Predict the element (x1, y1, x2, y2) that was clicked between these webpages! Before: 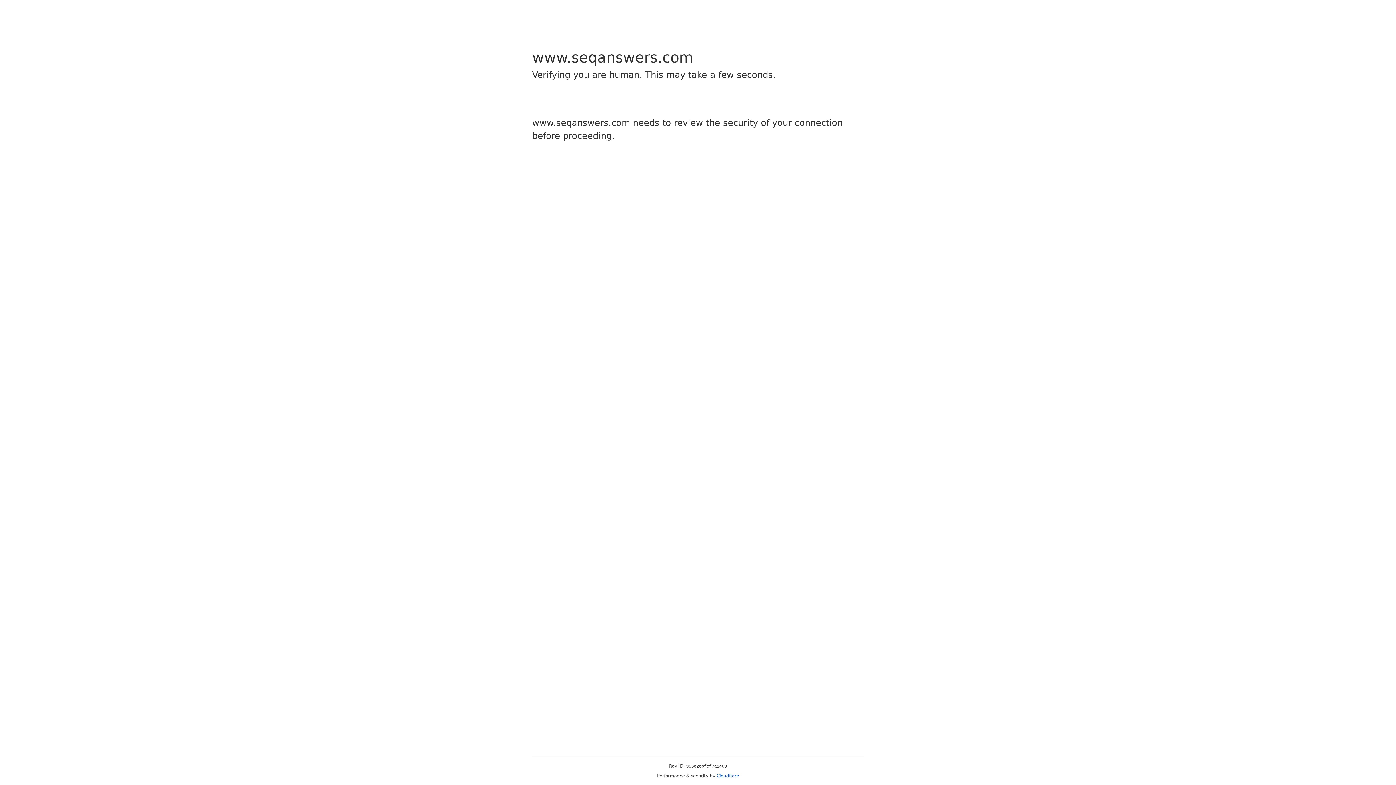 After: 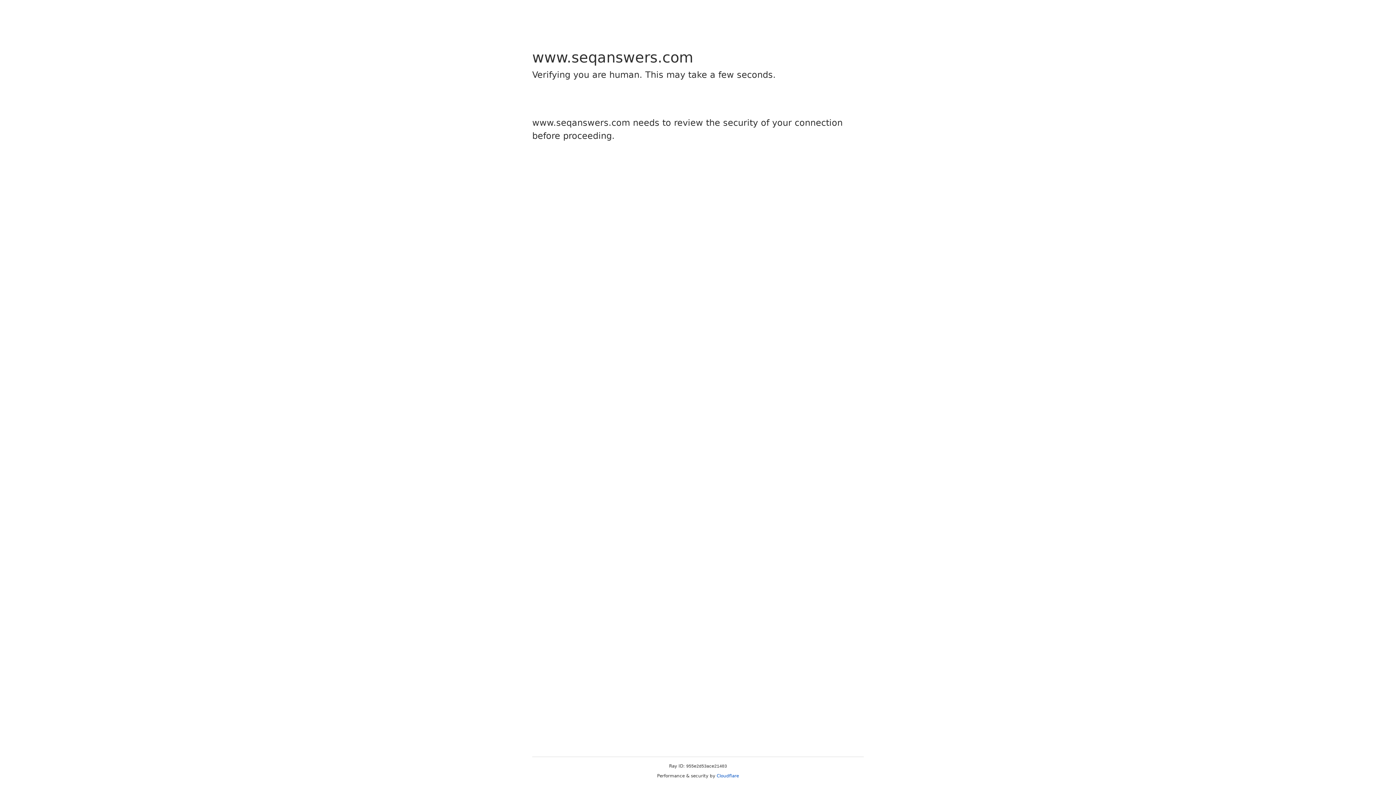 Action: bbox: (716, 773, 739, 778) label: Cloudflare